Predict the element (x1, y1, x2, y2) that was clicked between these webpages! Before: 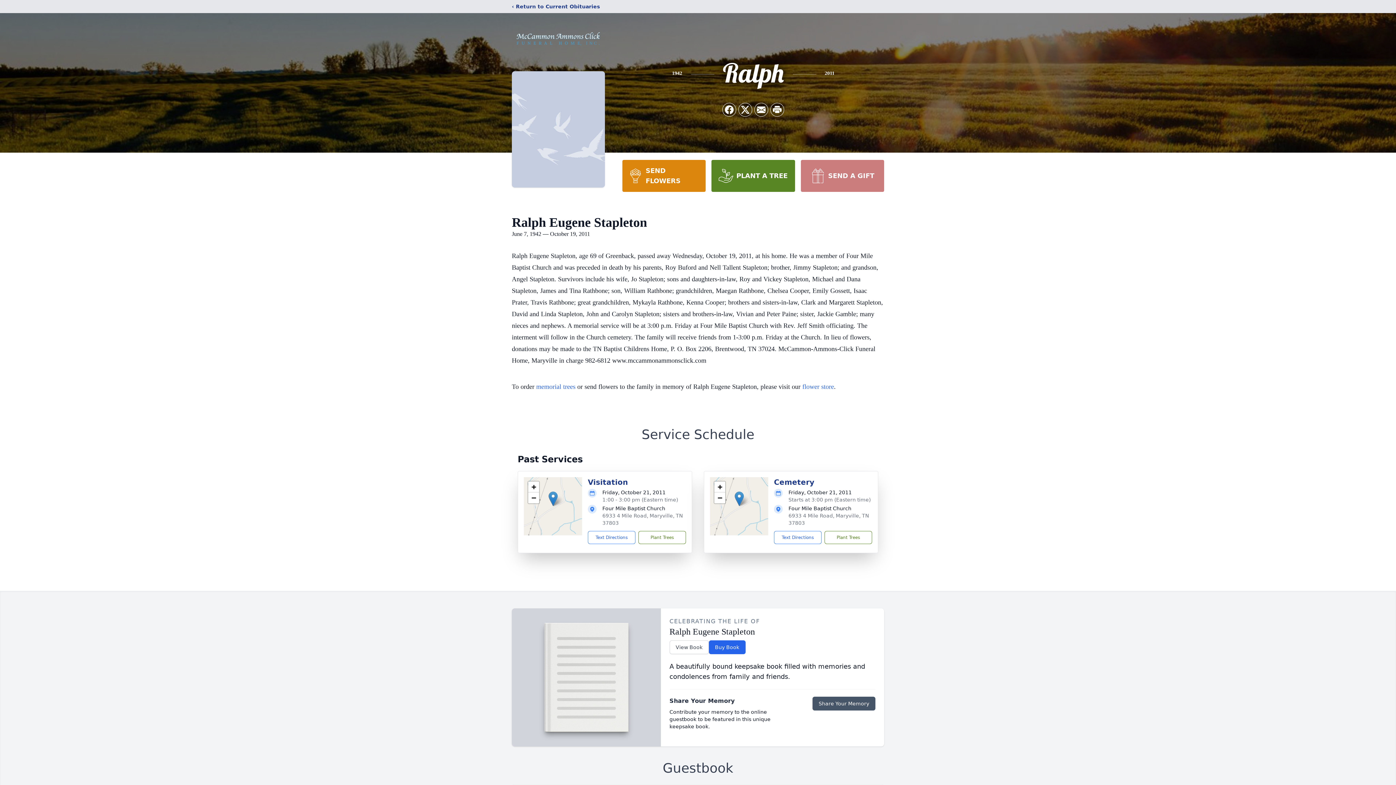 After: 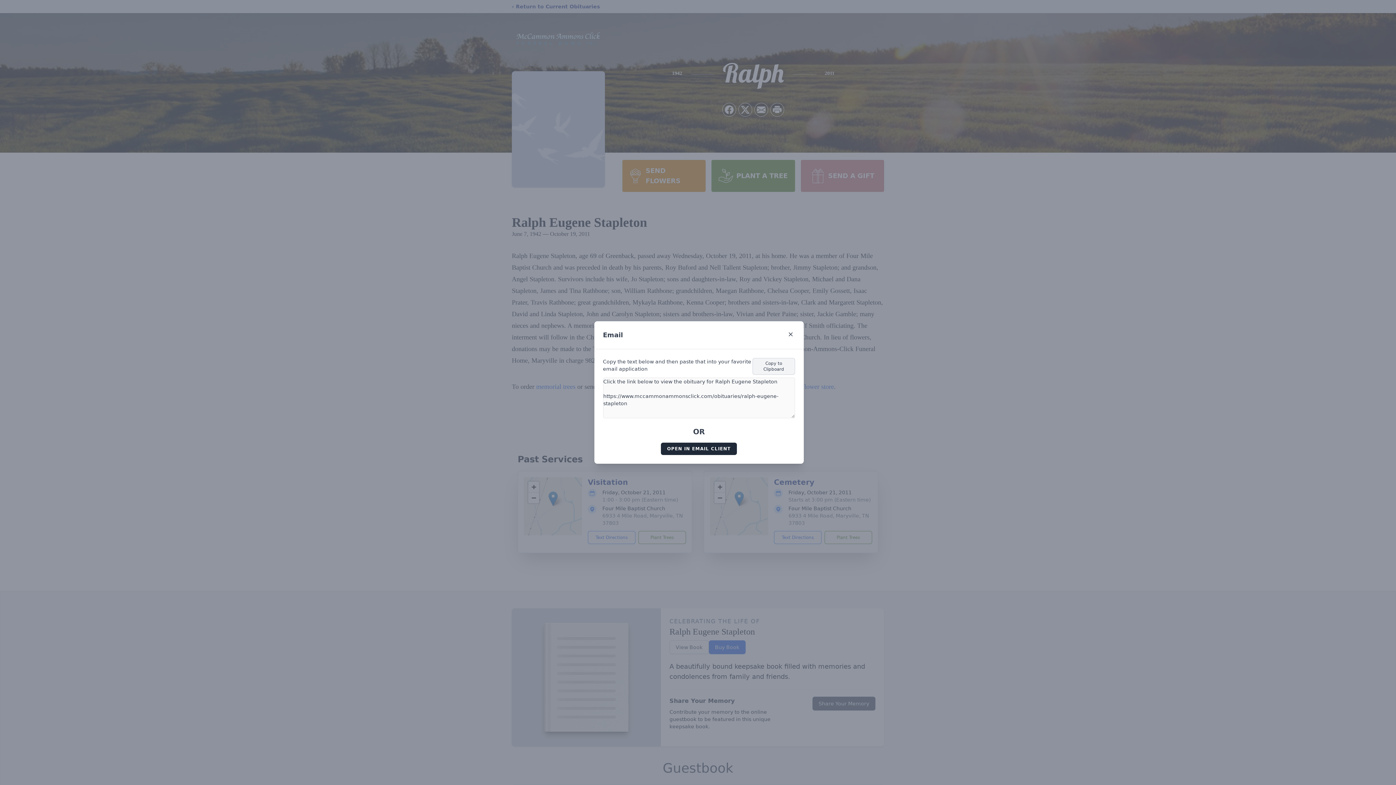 Action: bbox: (754, 103, 768, 116) label: Share via Email